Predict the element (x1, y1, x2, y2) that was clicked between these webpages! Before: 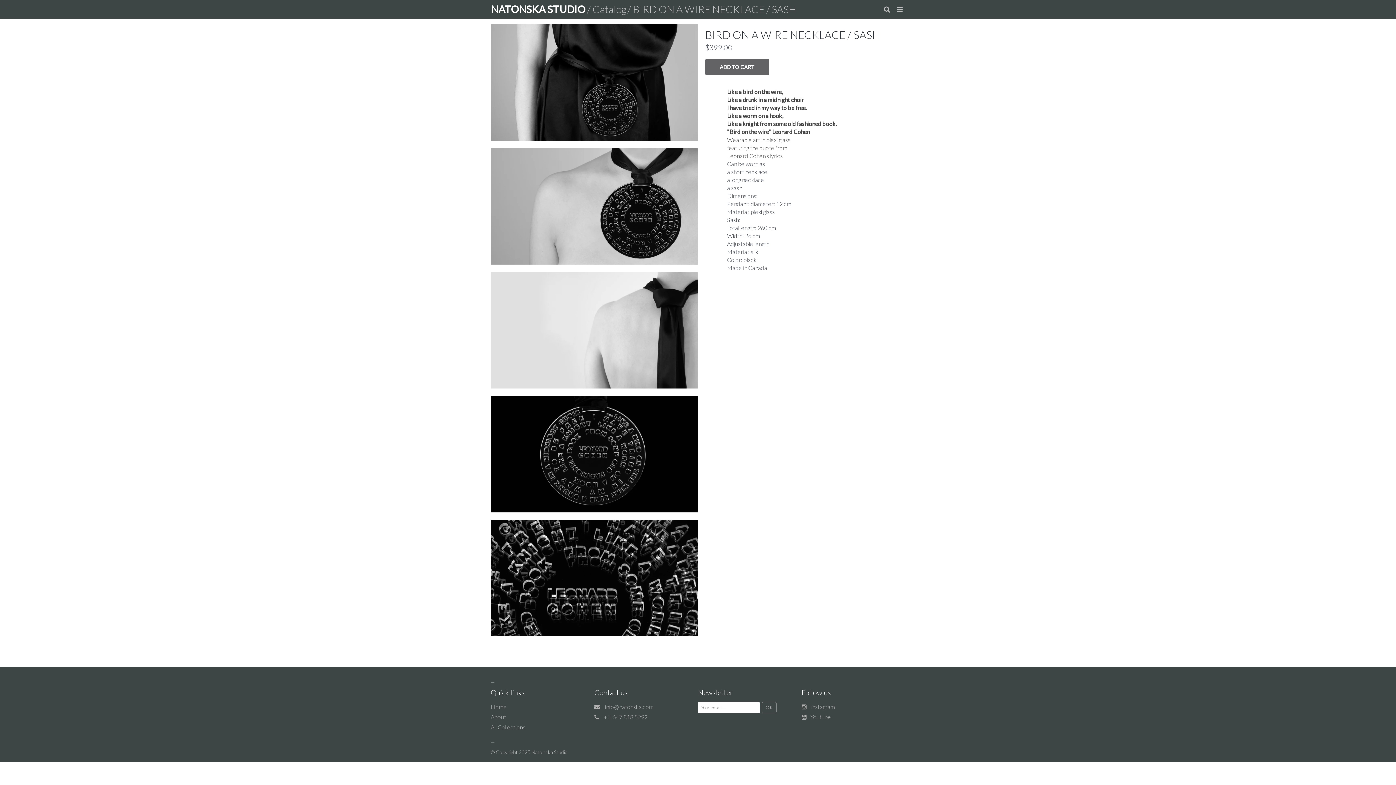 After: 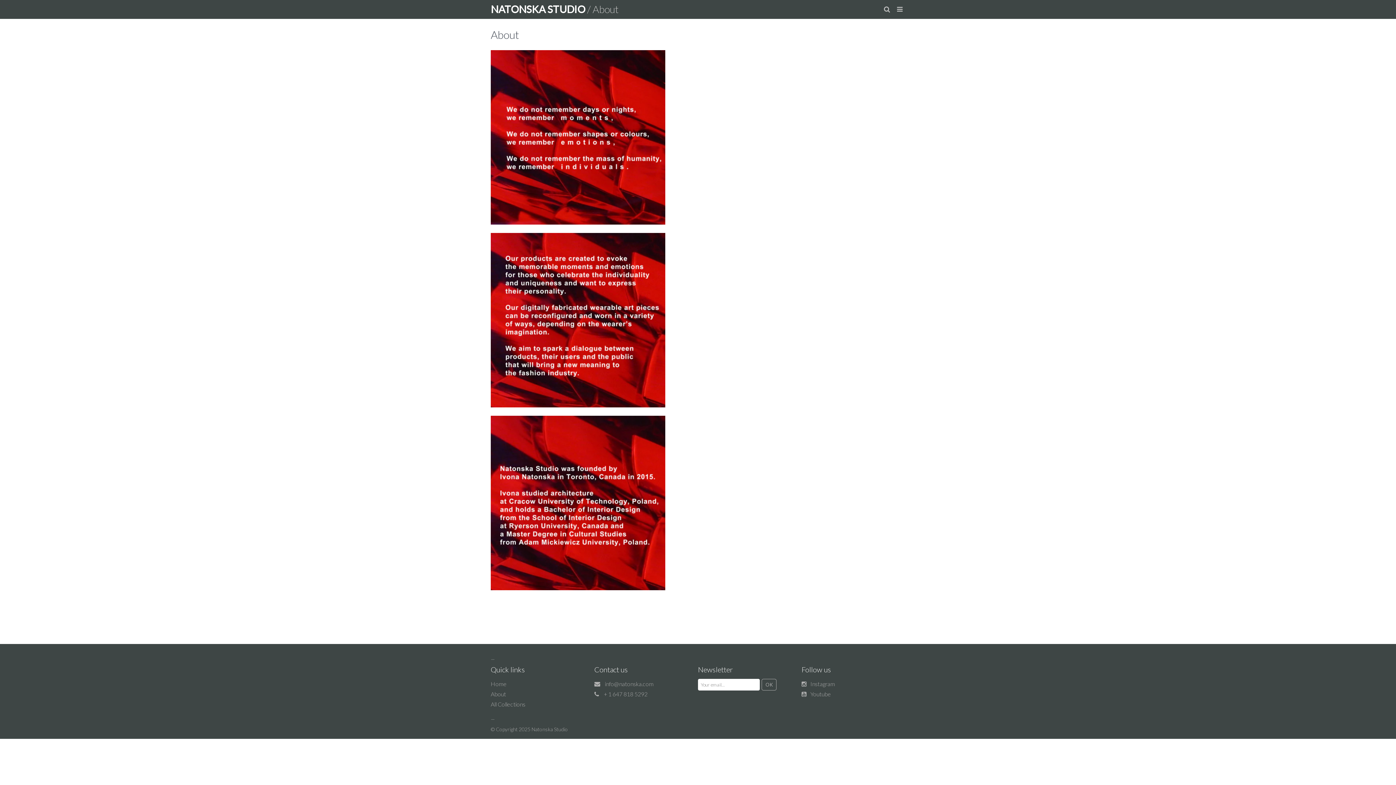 Action: label: About bbox: (490, 713, 506, 720)